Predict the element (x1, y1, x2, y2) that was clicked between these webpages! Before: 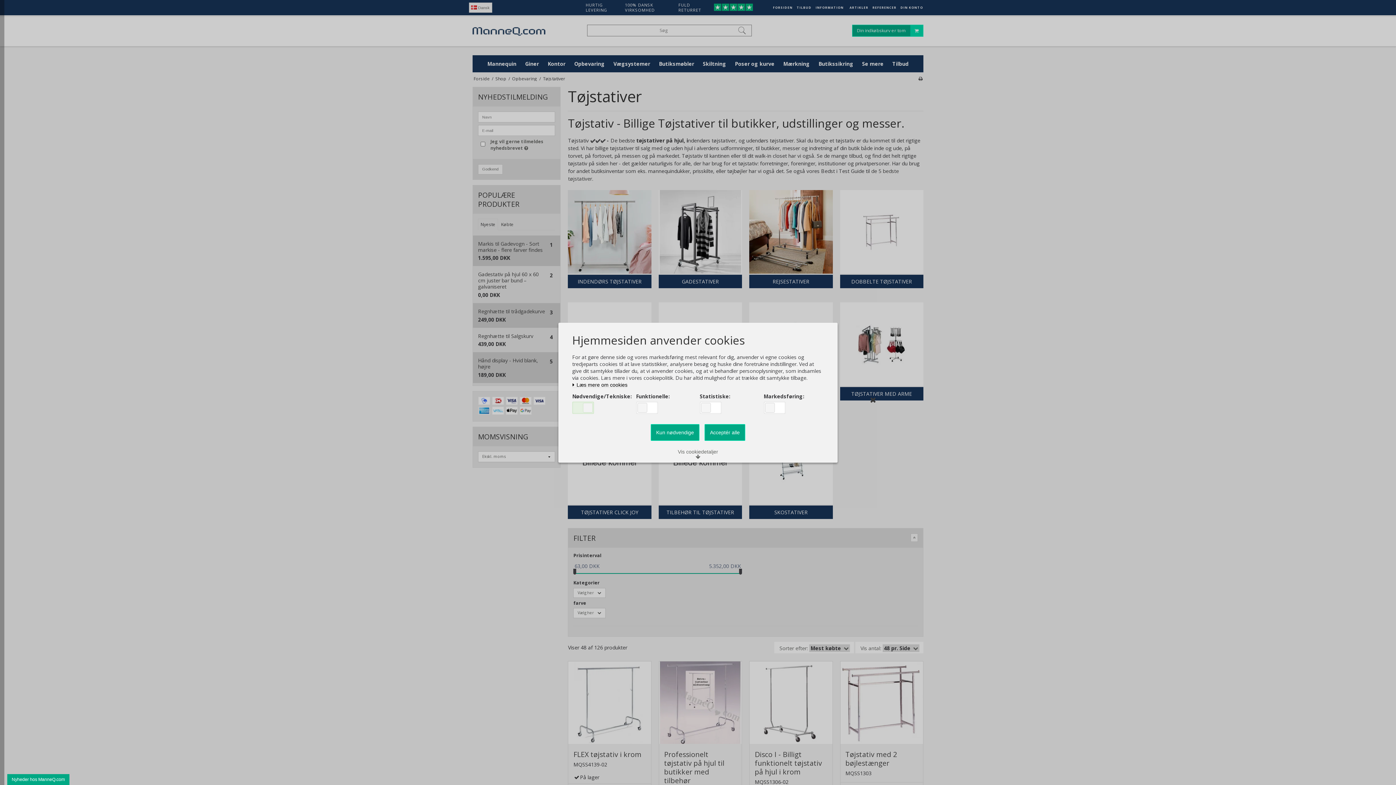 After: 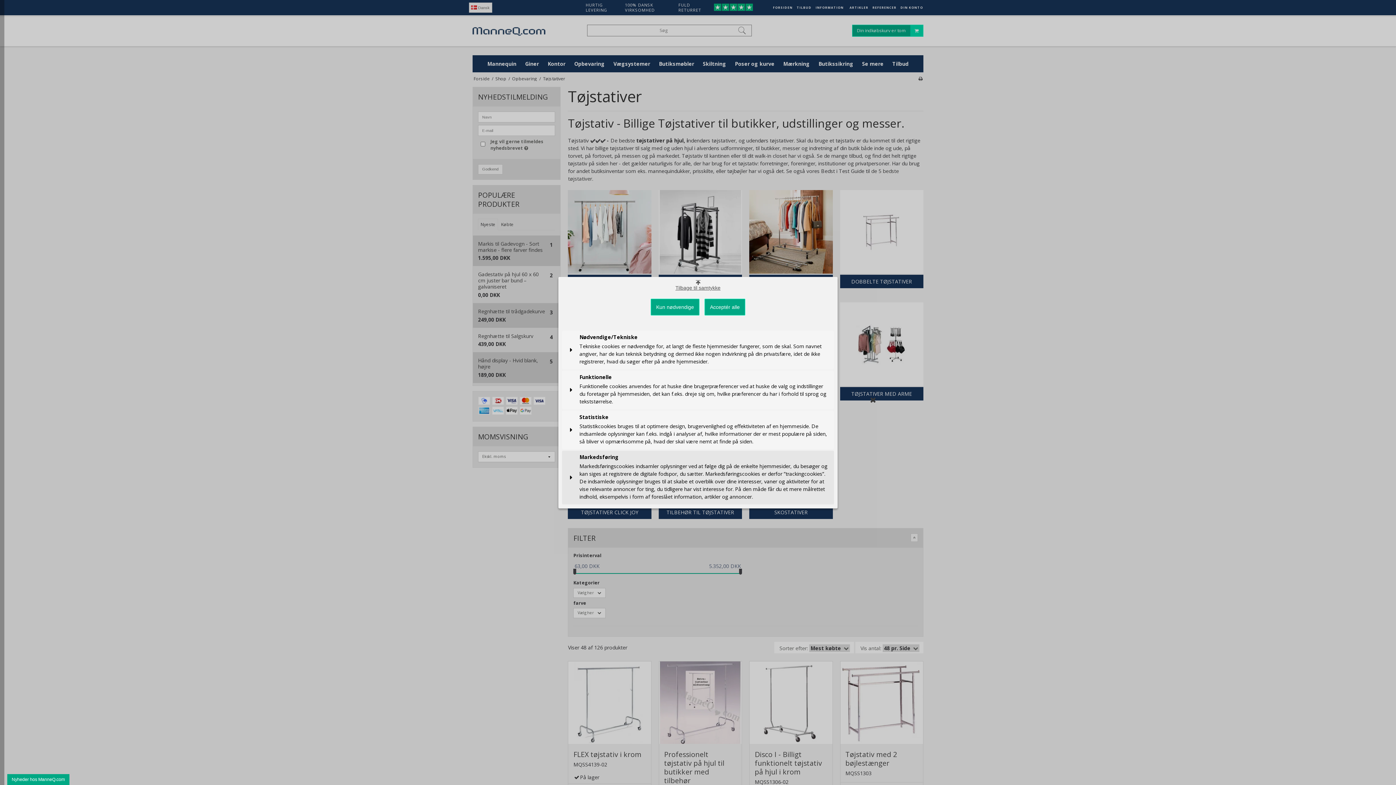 Action: bbox: (672, 446, 723, 462) label: Vis cookiedetaljer